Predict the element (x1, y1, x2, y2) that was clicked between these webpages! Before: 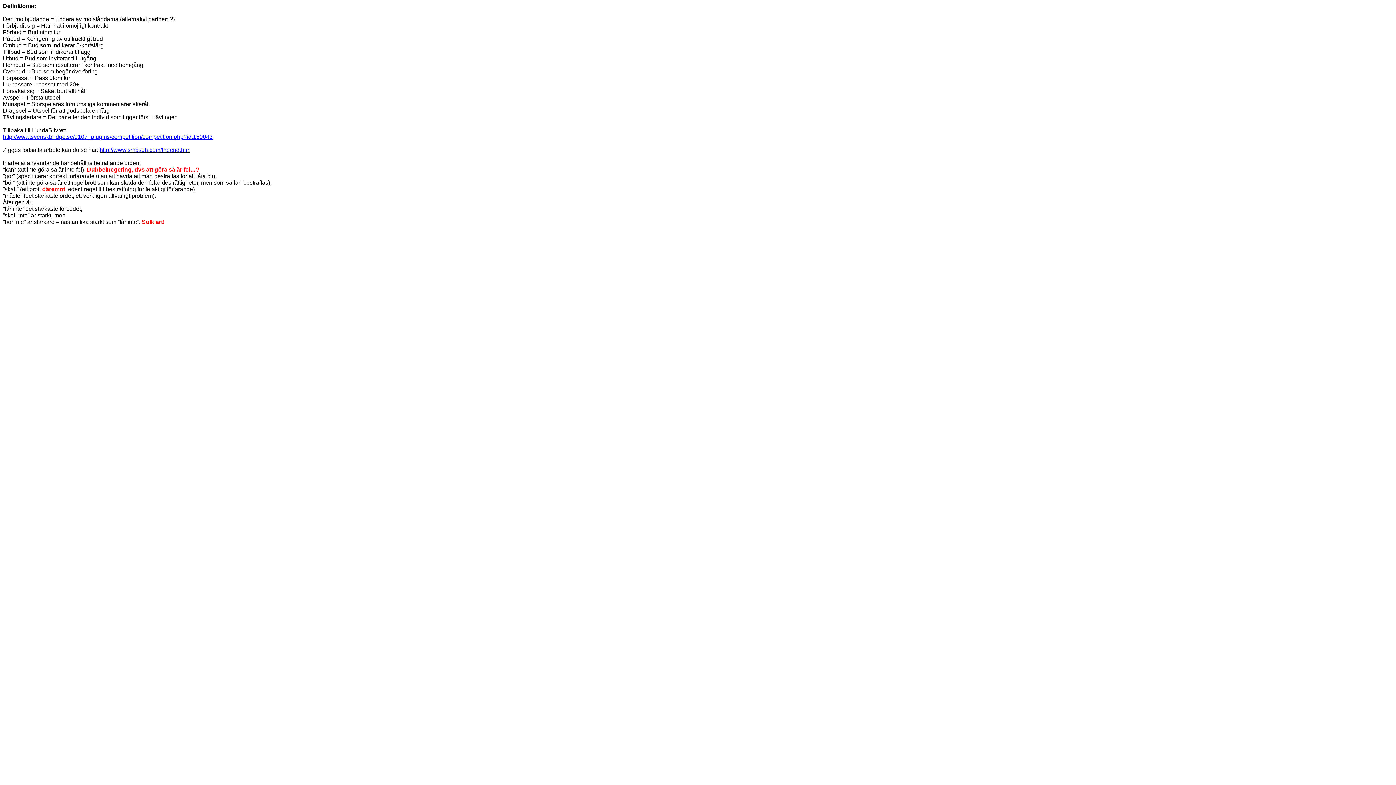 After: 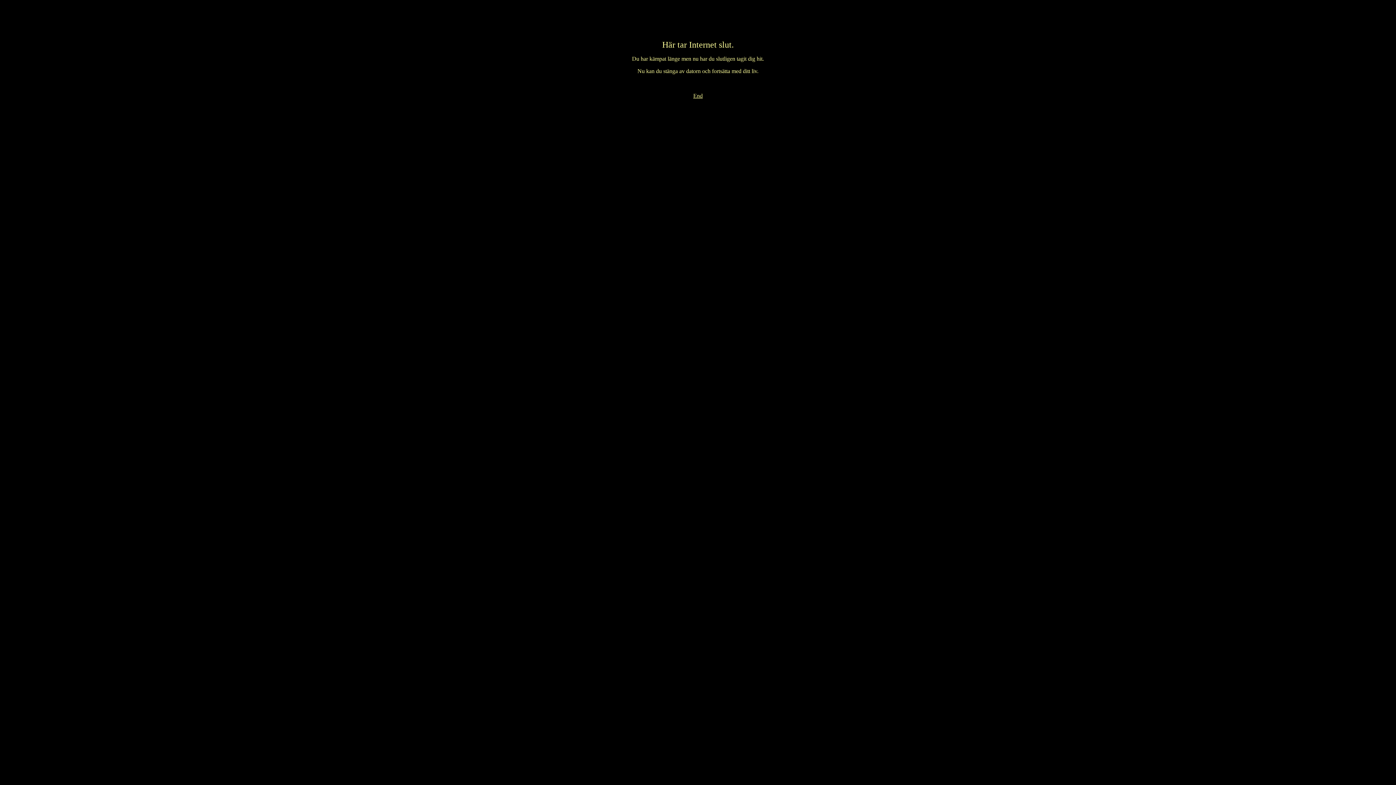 Action: bbox: (99, 146, 190, 153) label: http://www.sm5suh.com/theend.htm